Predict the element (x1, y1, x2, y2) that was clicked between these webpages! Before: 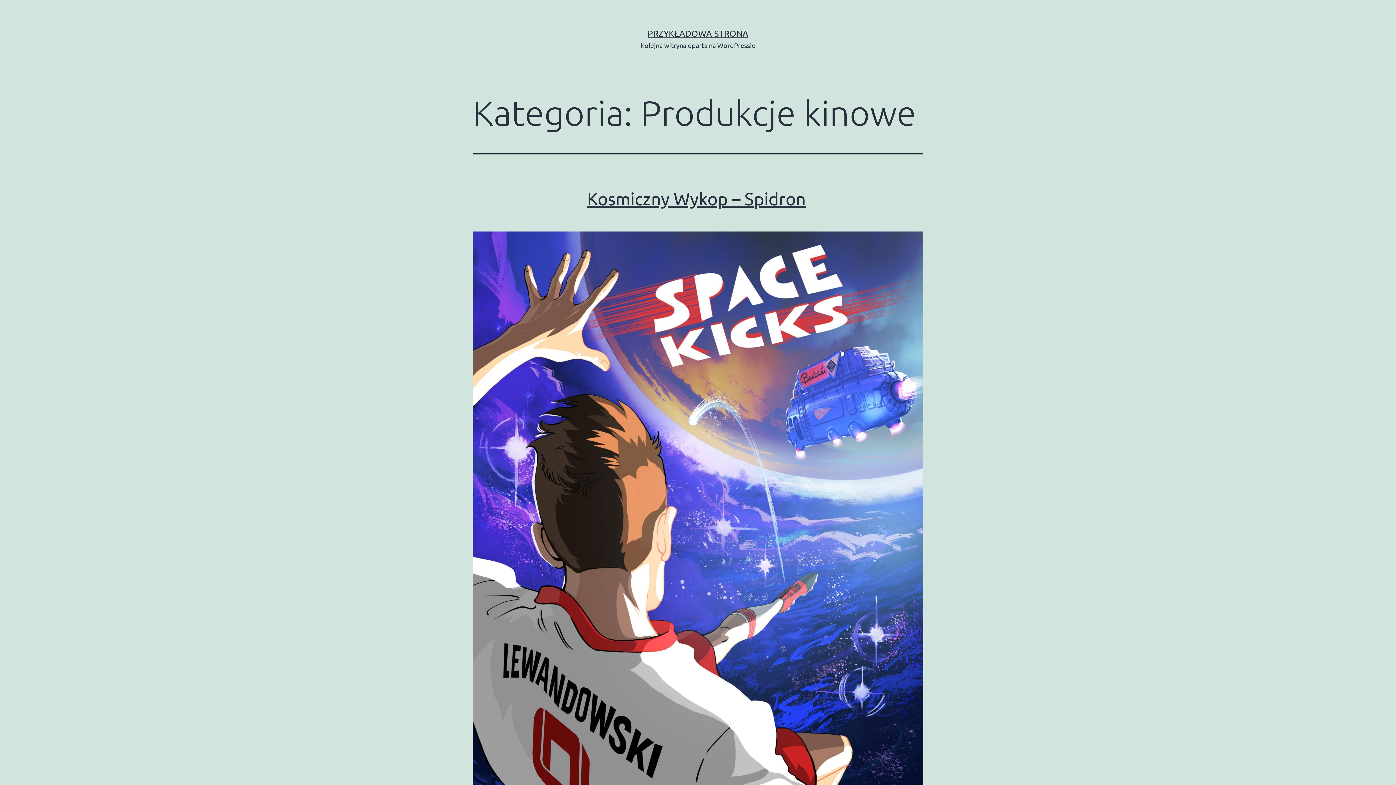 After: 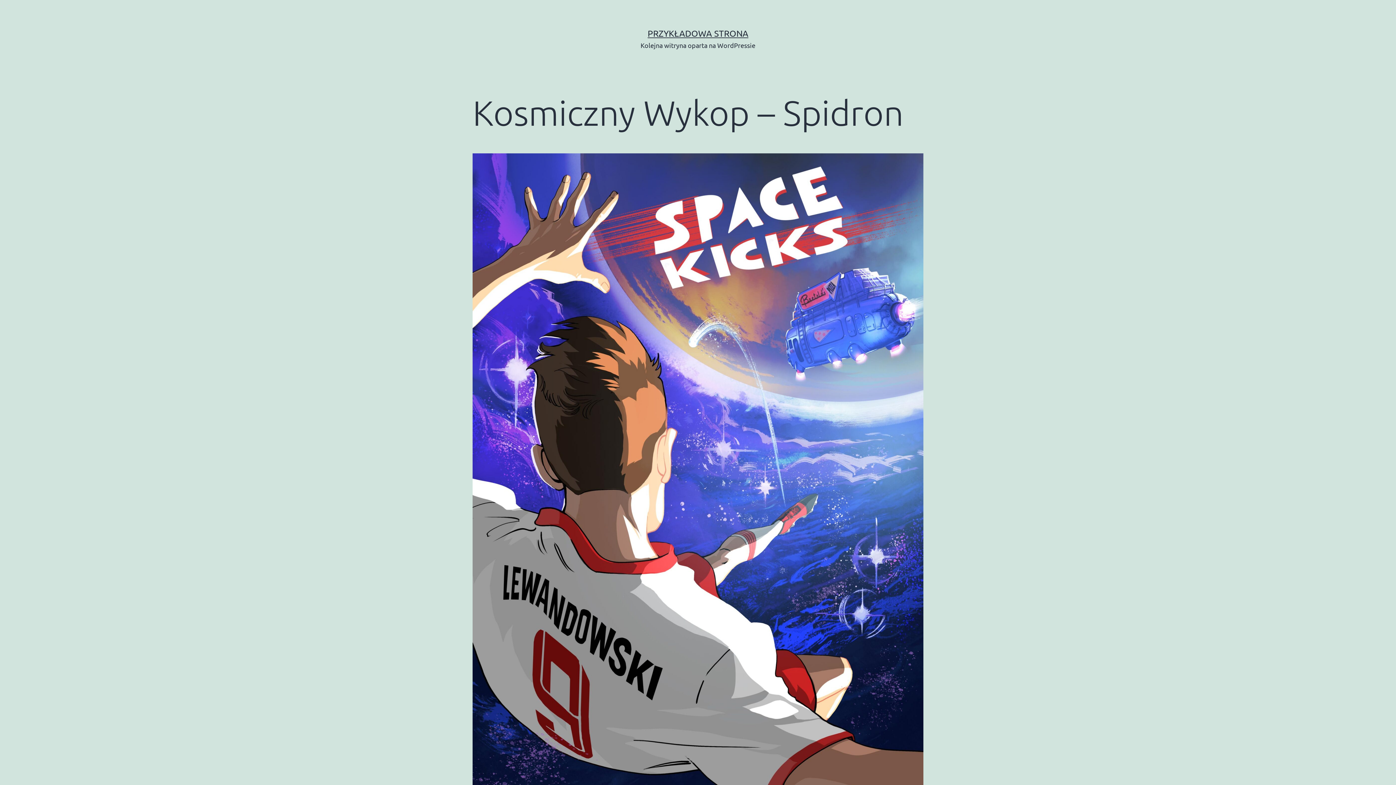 Action: bbox: (587, 188, 806, 208) label: Kosmiczny Wykop – Spidron